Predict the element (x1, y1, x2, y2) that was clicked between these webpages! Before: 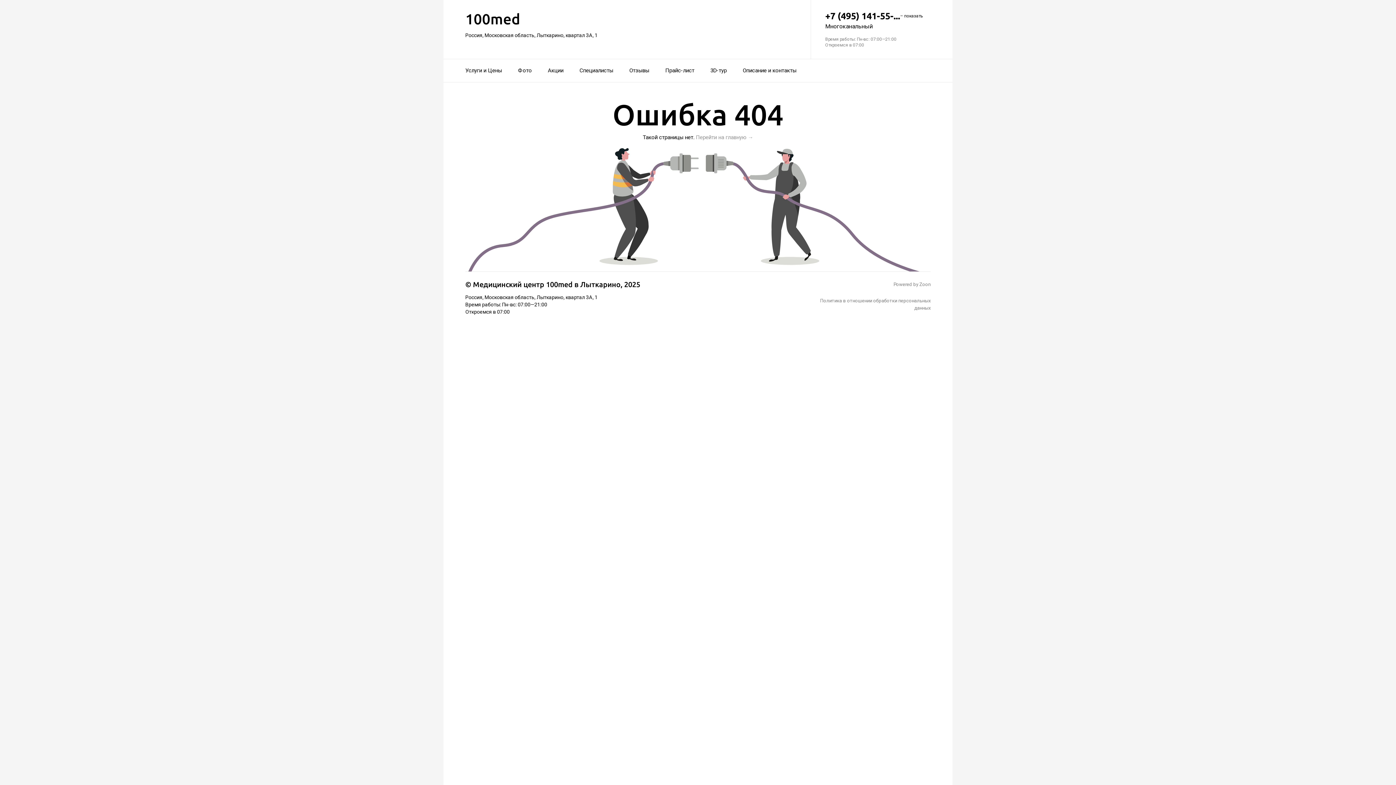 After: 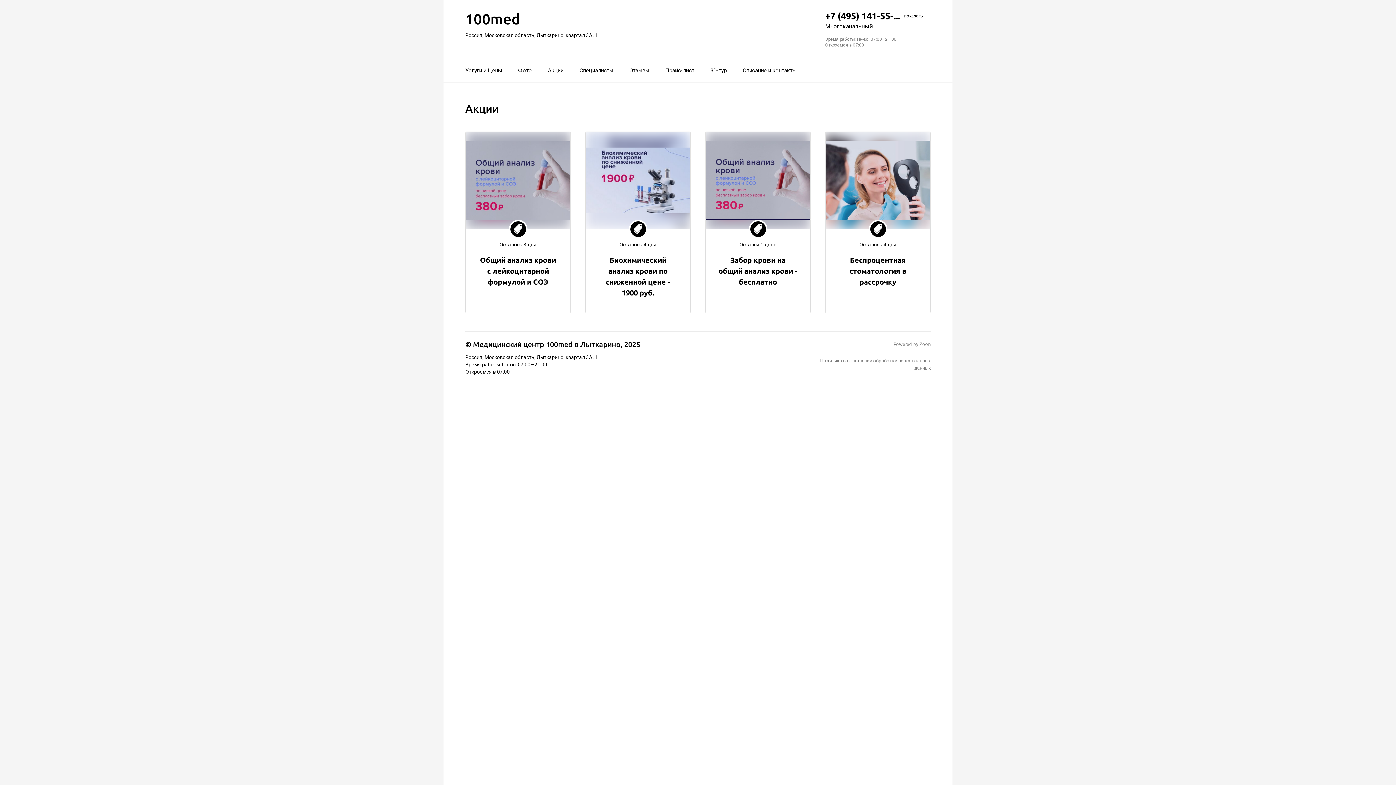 Action: label: Акции bbox: (548, 62, 563, 78)